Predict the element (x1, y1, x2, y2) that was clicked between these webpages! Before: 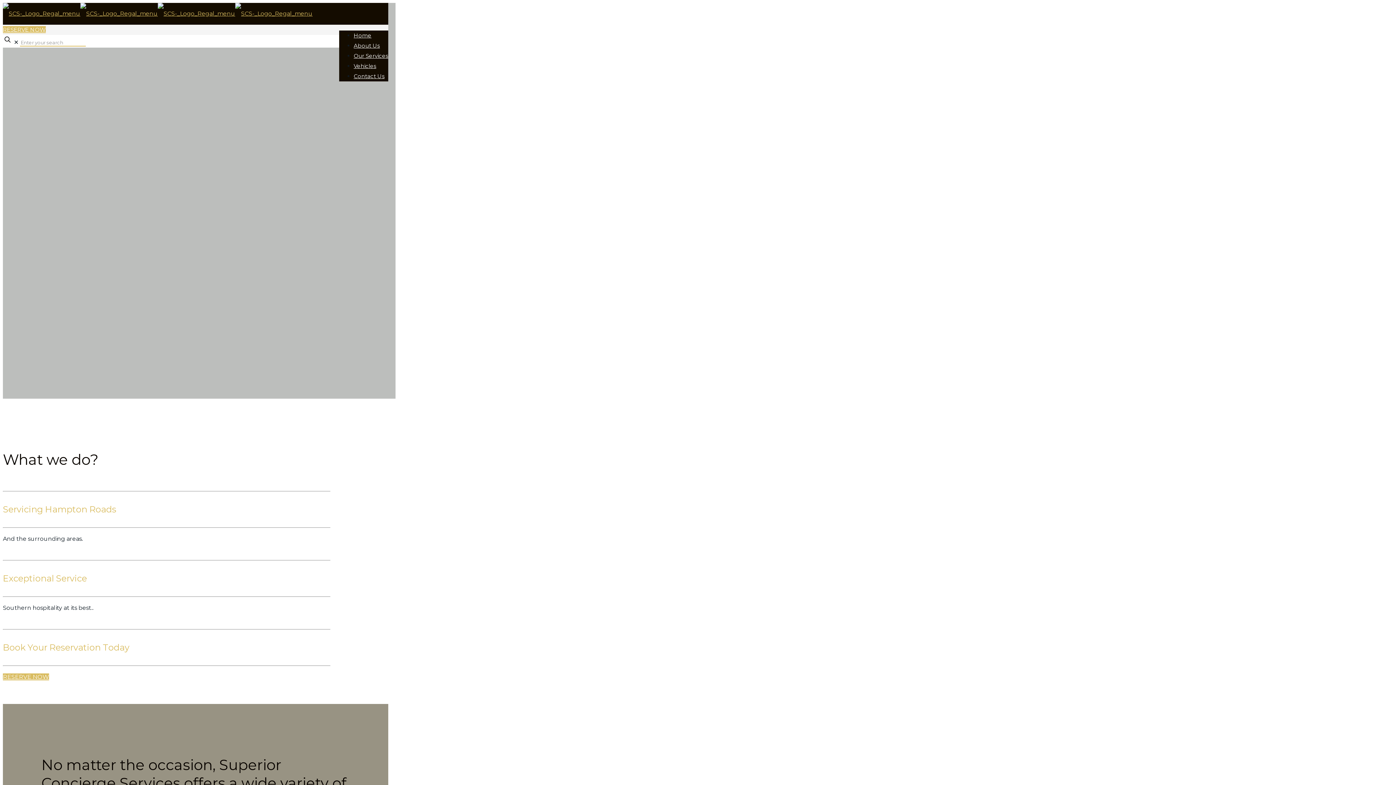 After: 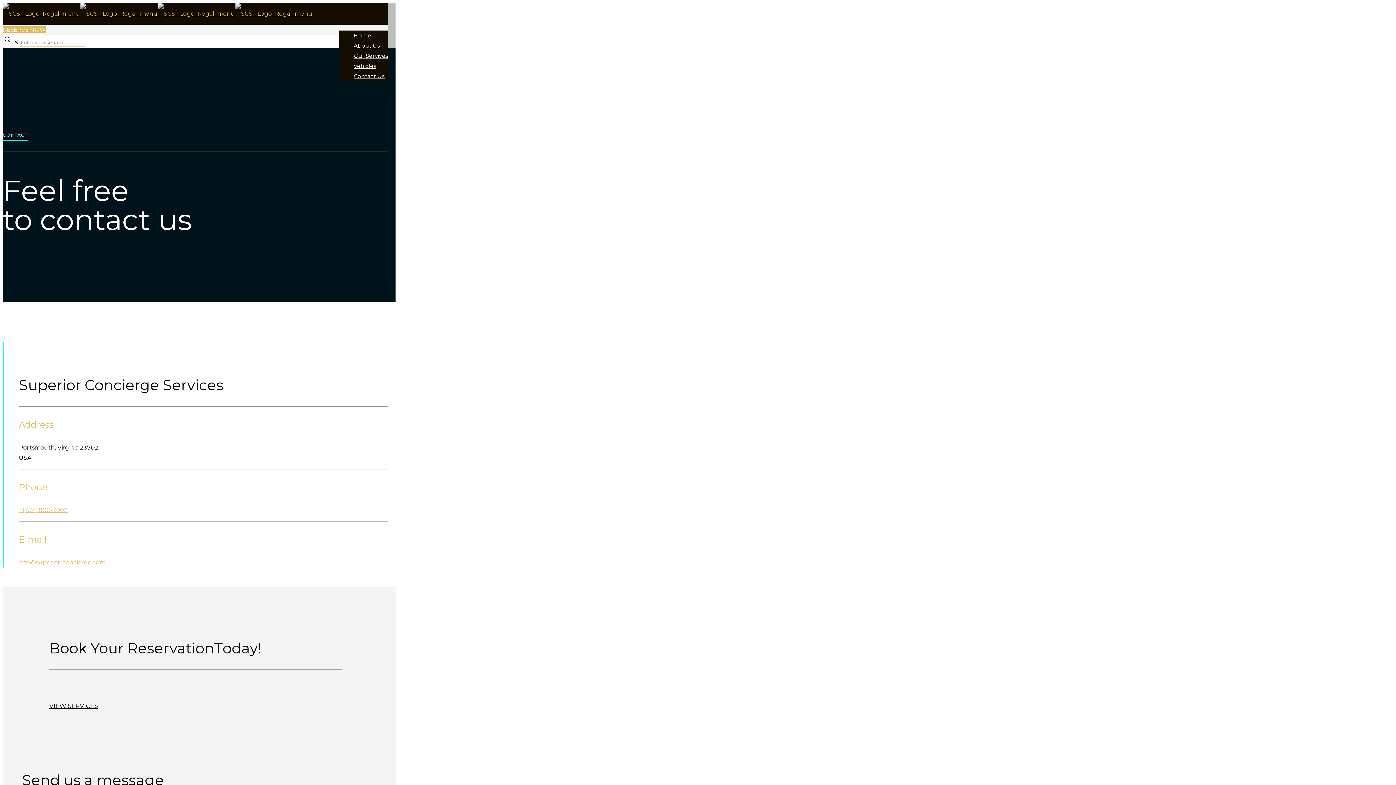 Action: label: Contact Us bbox: (353, 58, 384, 94)